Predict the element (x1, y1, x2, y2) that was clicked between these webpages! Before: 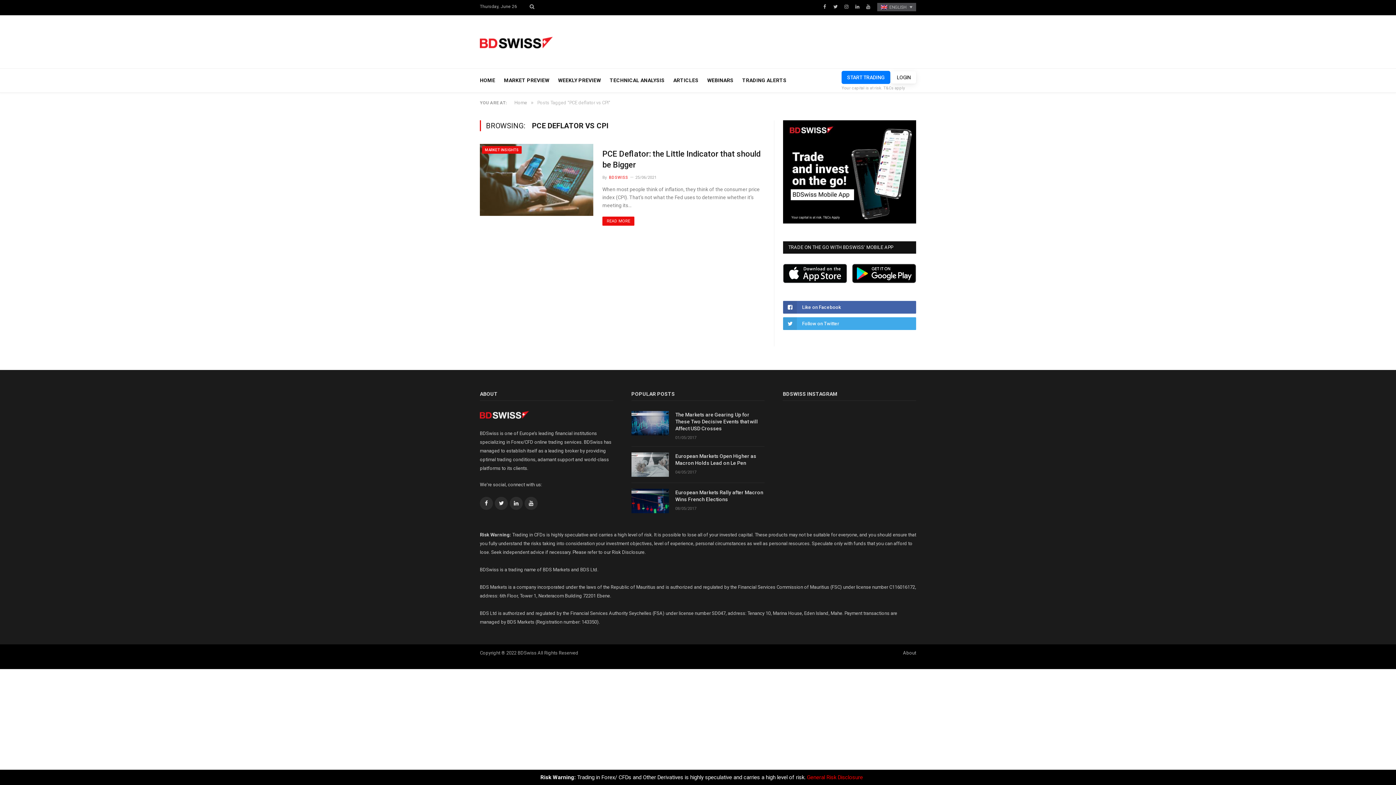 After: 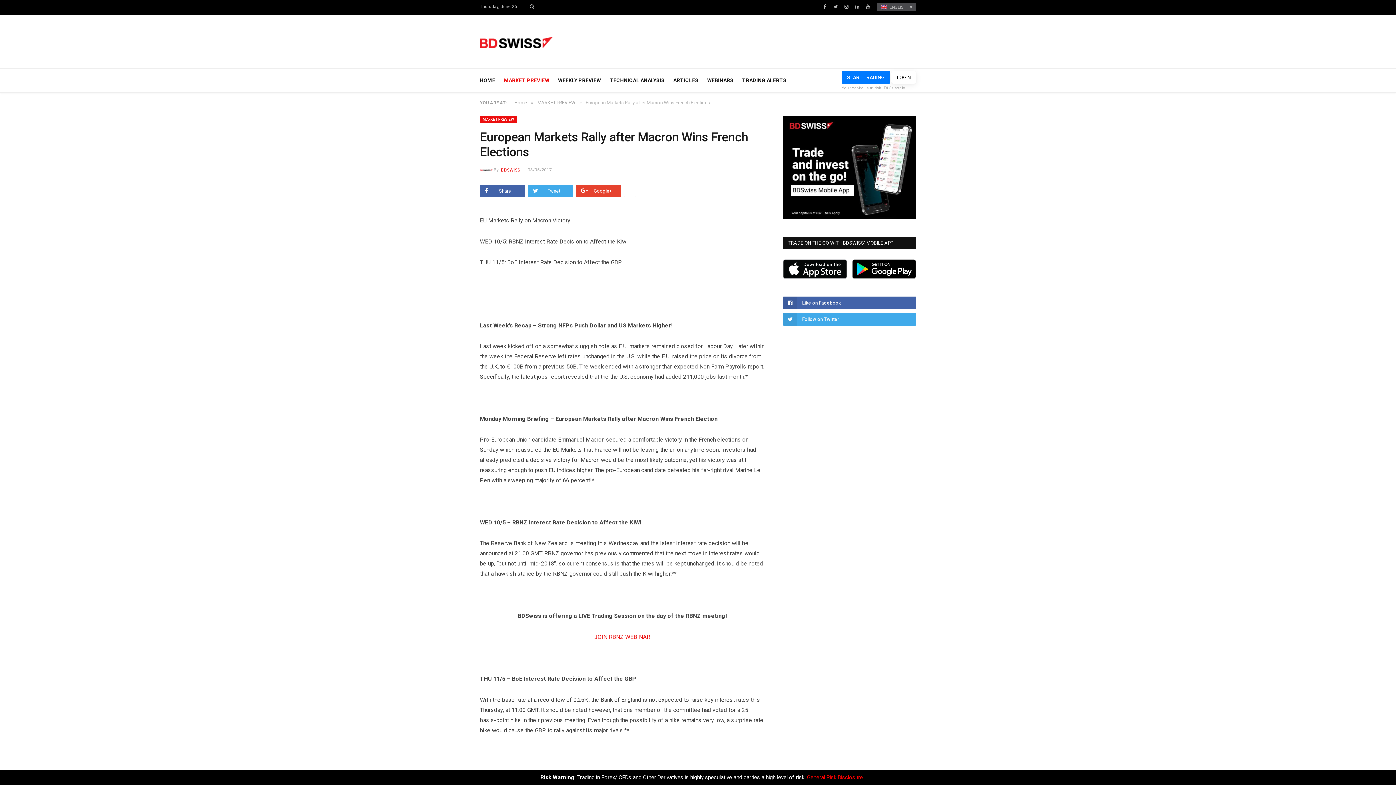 Action: bbox: (631, 489, 668, 513)